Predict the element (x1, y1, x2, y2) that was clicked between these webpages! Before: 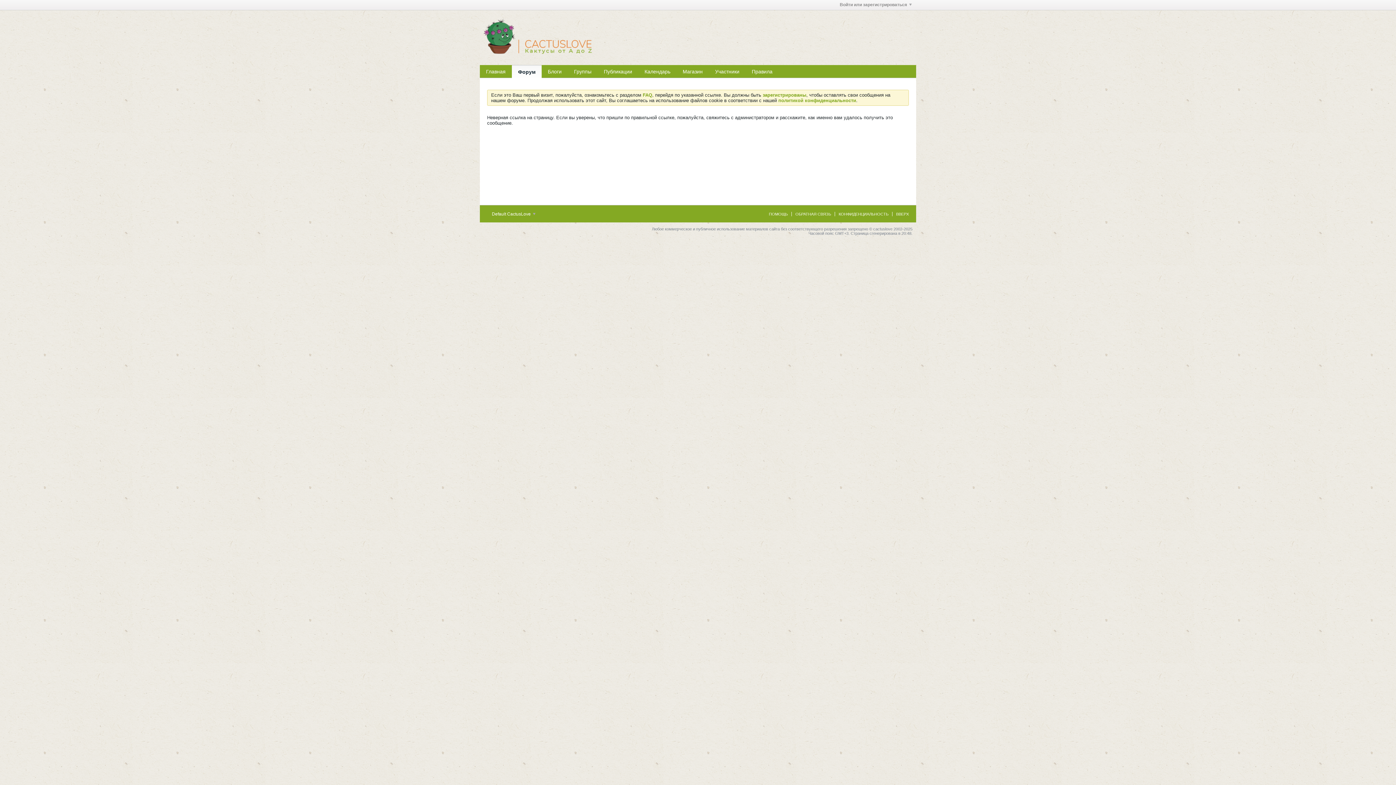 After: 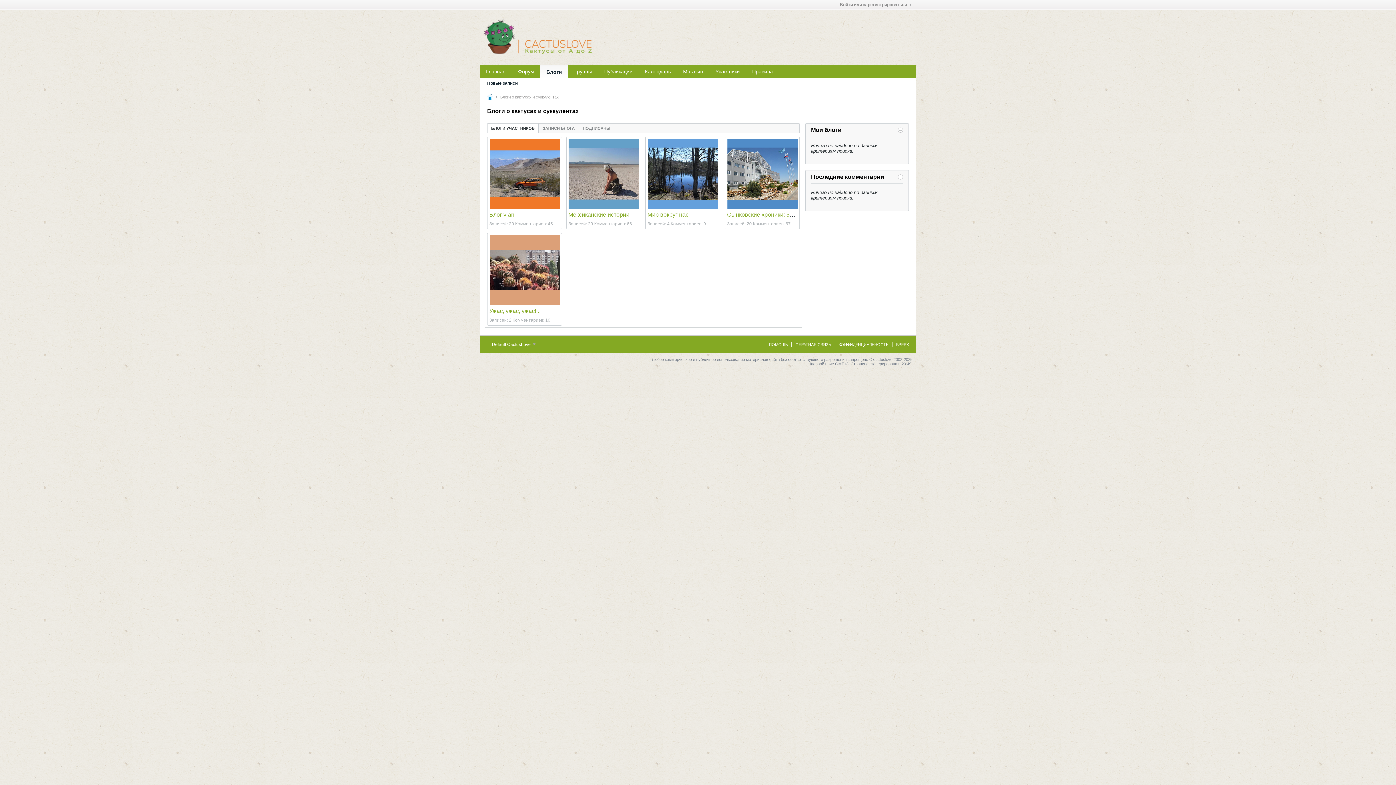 Action: label: Блоги bbox: (541, 65, 568, 77)